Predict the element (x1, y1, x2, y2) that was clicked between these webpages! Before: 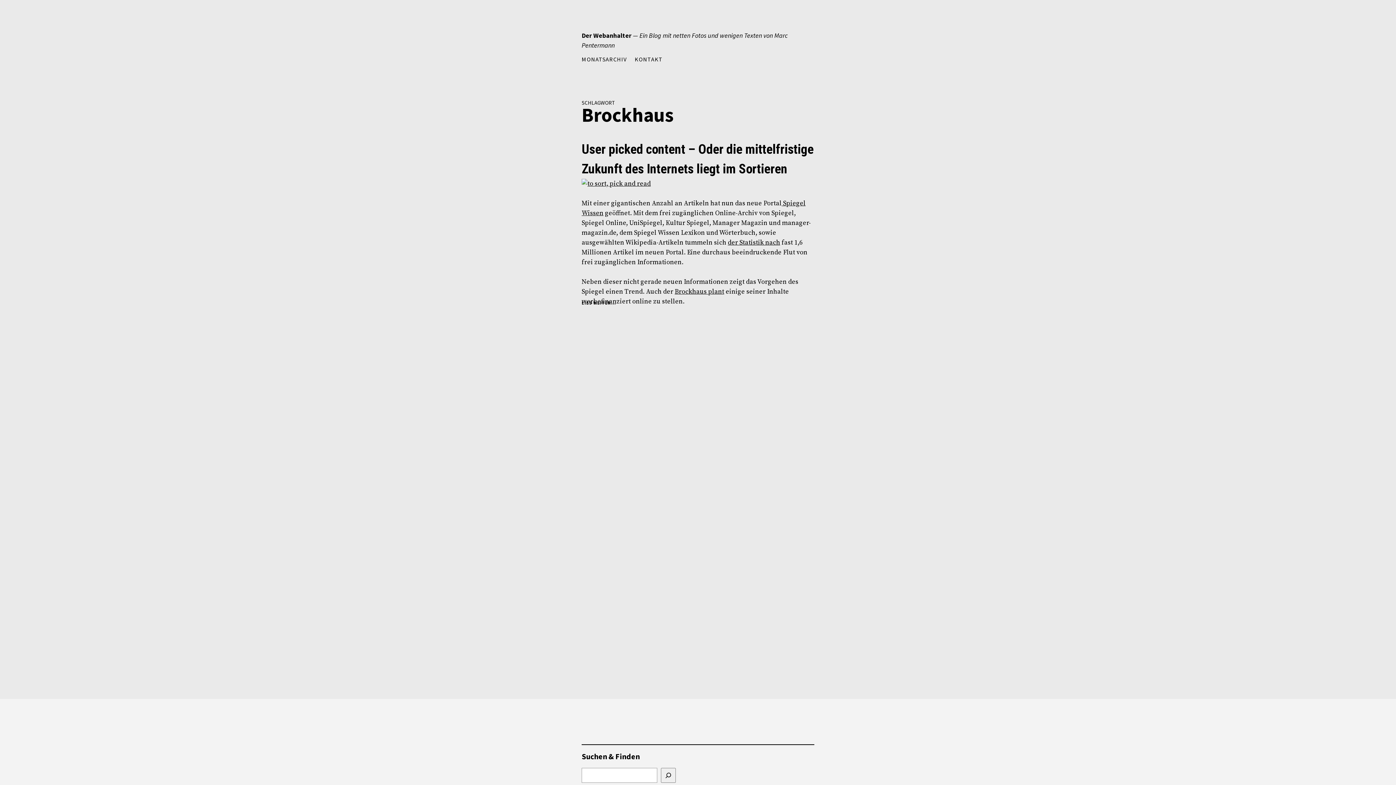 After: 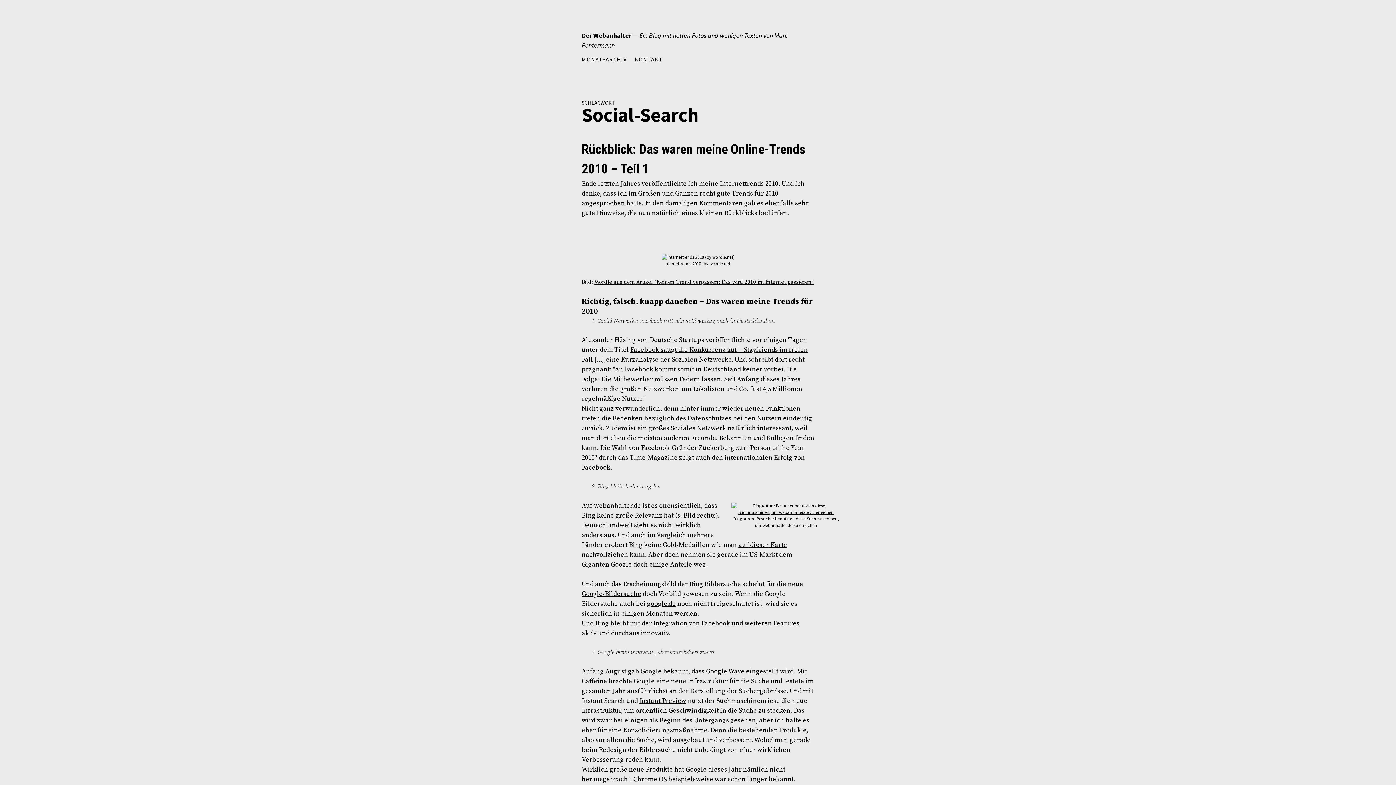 Action: label: Social-Search bbox: (509, 214, 539, 225)